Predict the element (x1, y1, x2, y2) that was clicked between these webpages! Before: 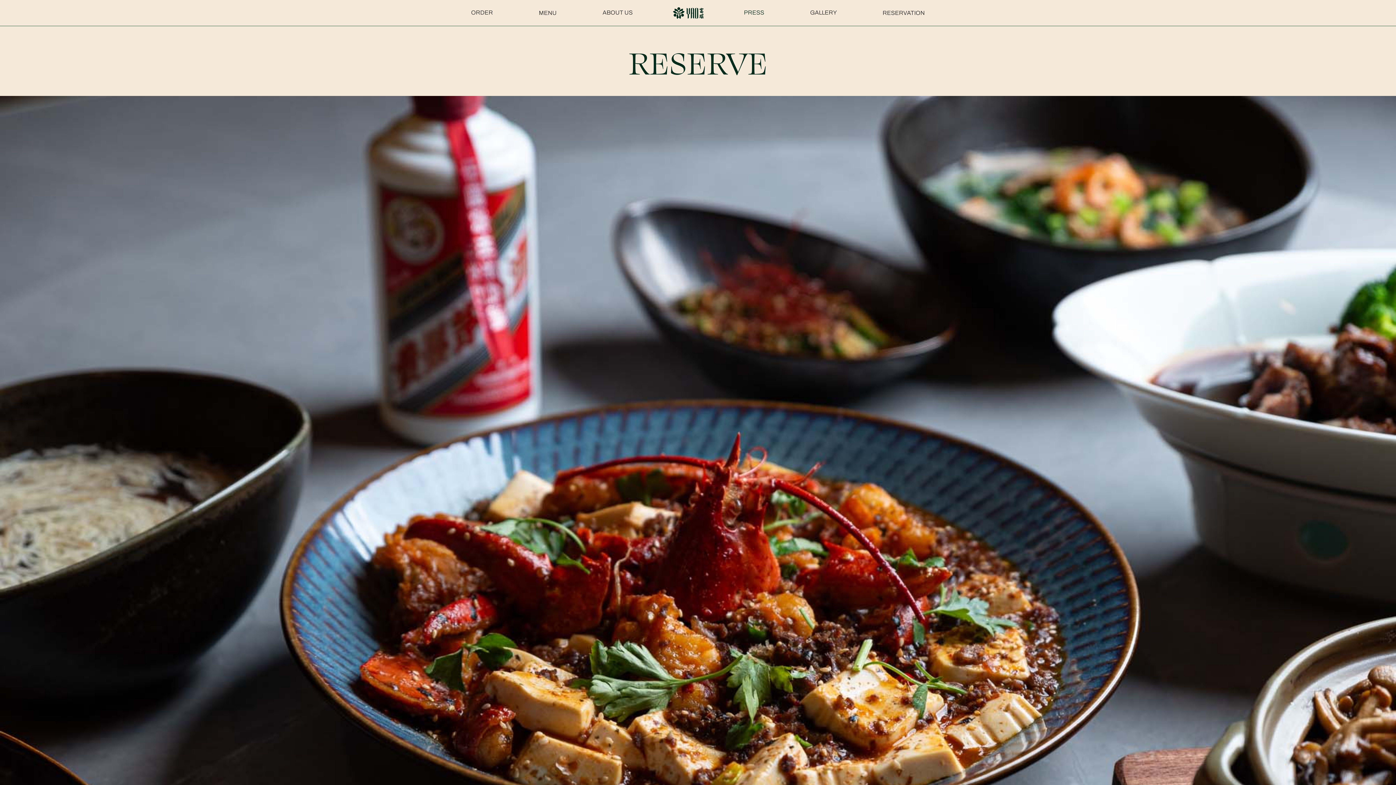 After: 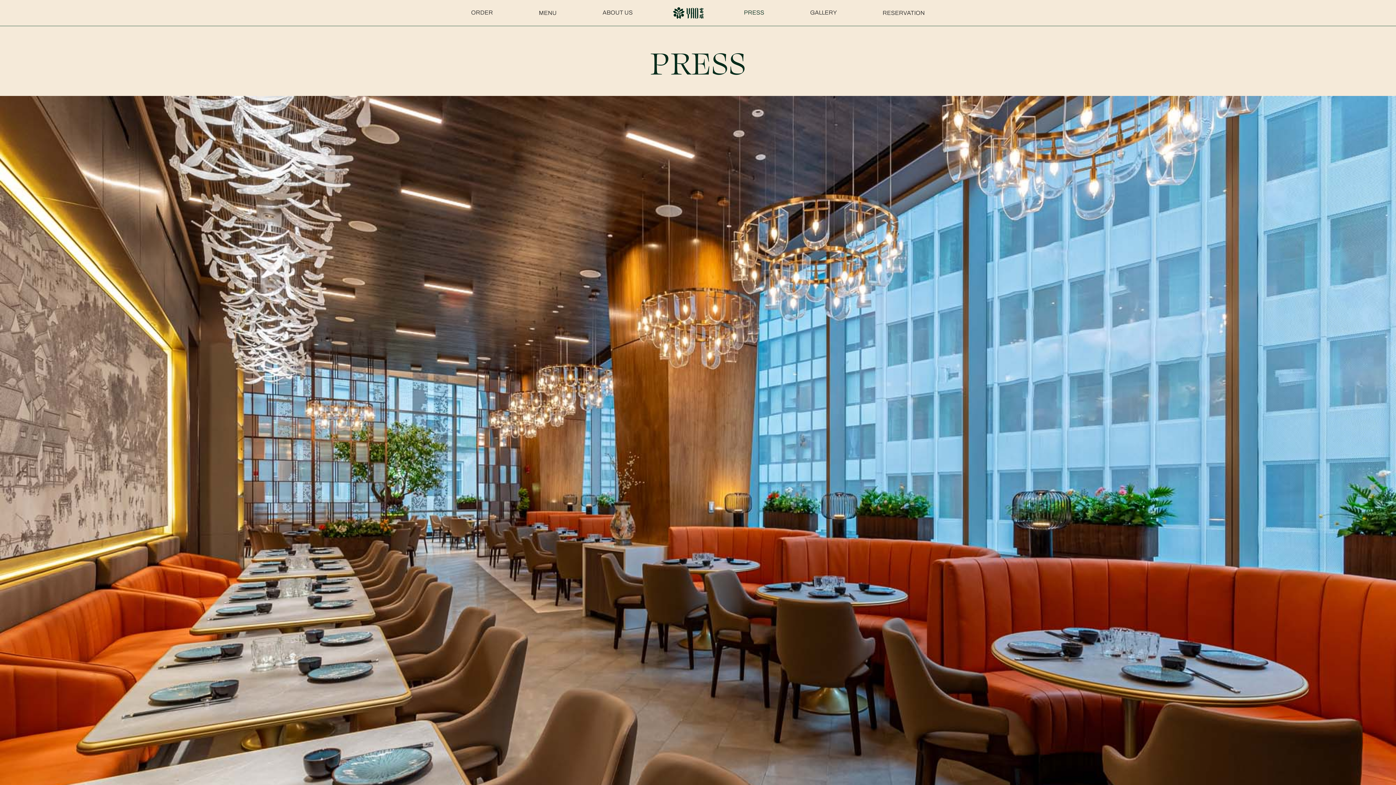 Action: label: PRESS bbox: (738, 5, 770, 20)